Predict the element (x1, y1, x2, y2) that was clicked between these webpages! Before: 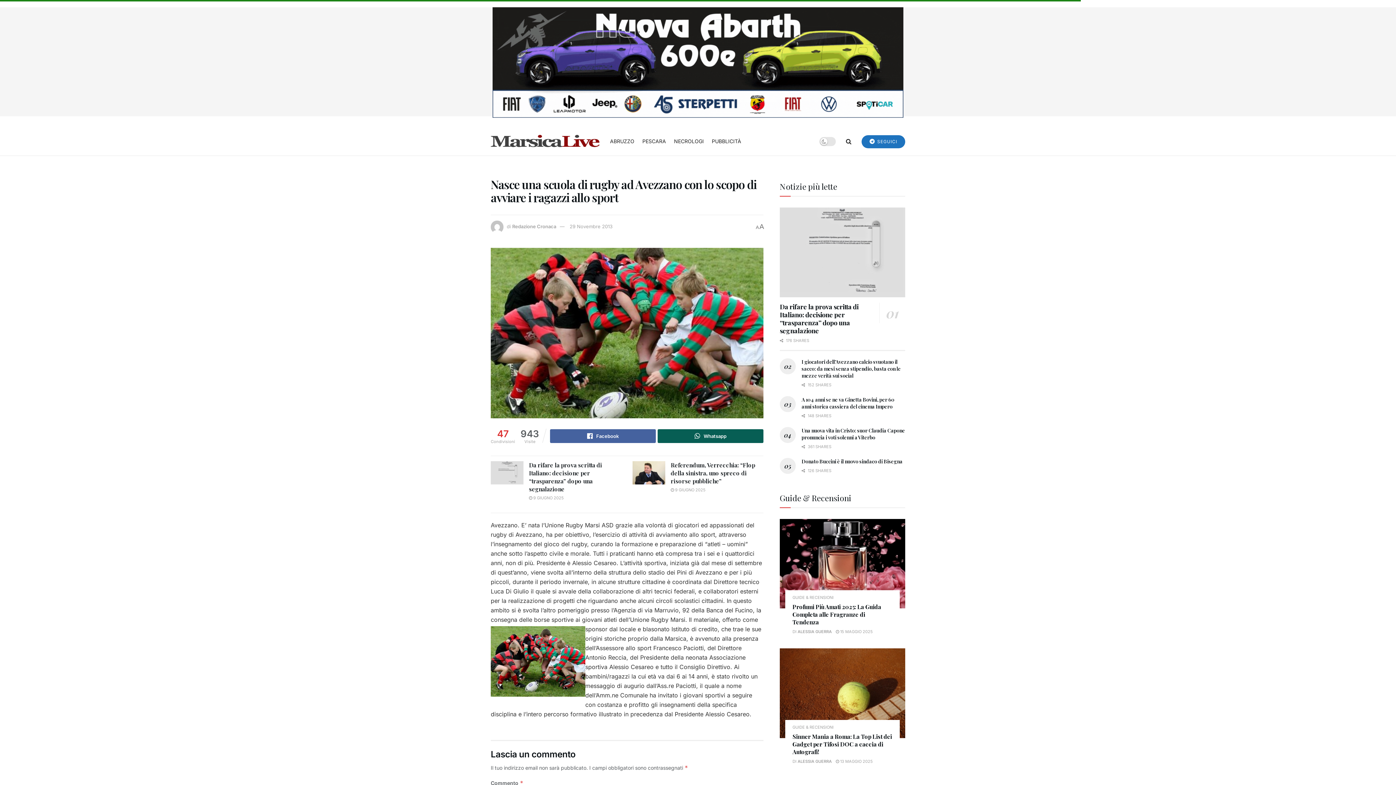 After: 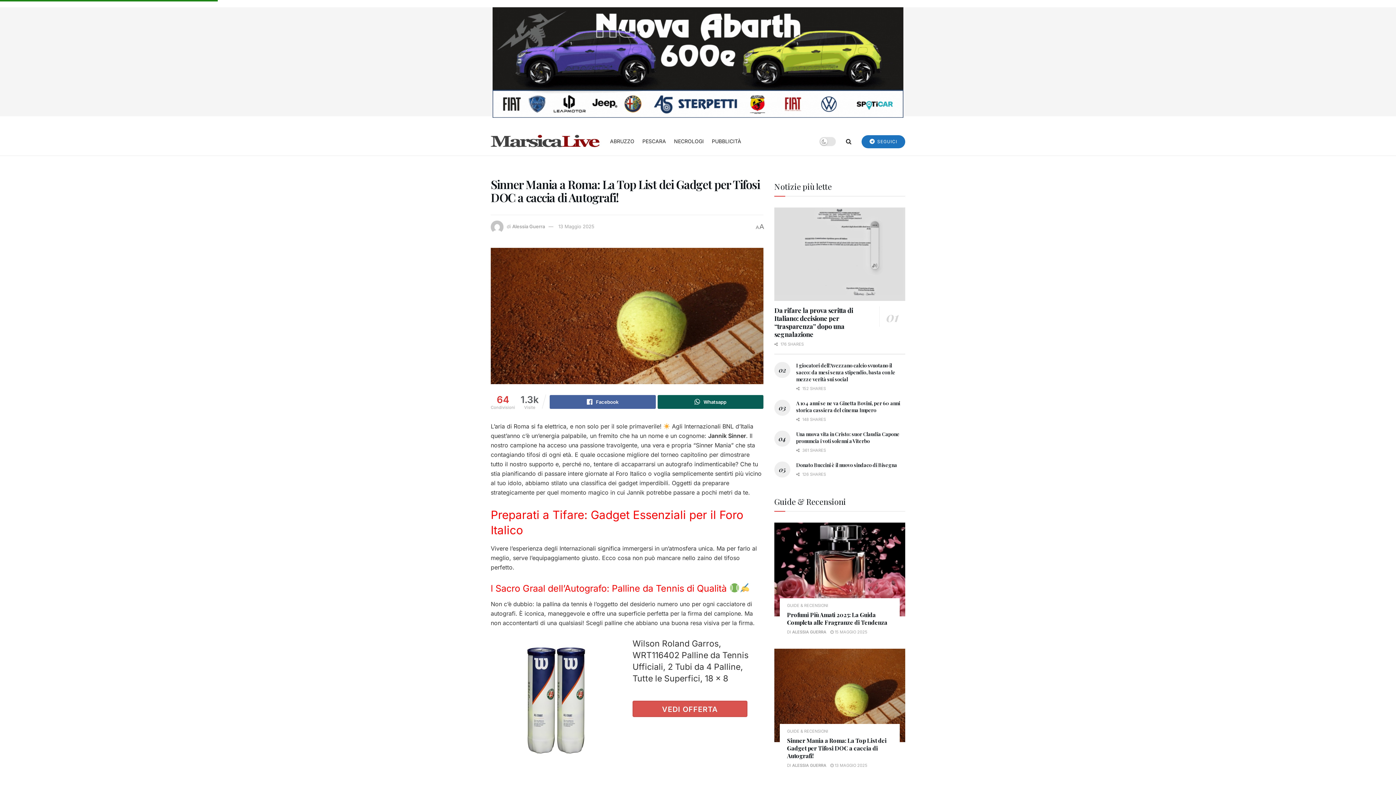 Action: bbox: (836, 759, 873, 764) label:  13 MAGGIO 2025